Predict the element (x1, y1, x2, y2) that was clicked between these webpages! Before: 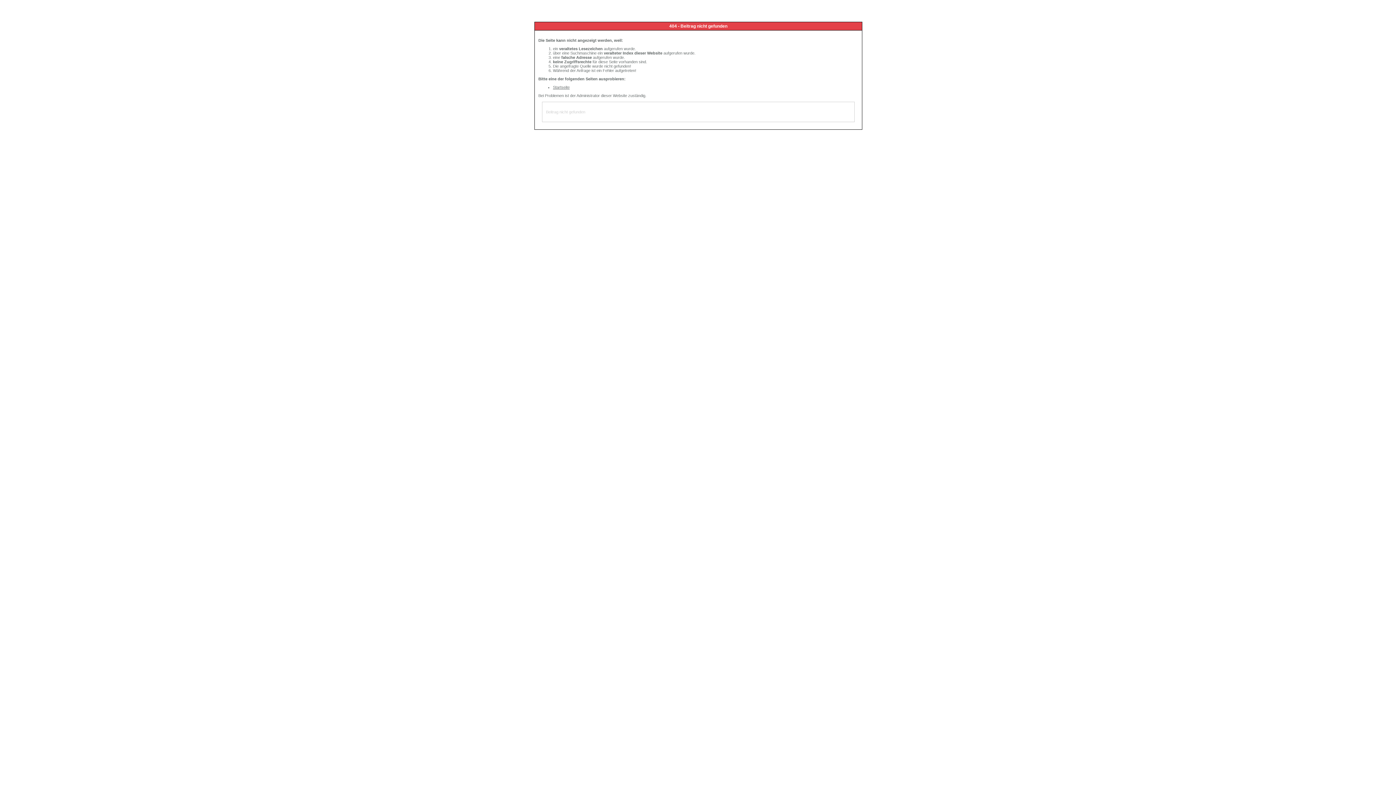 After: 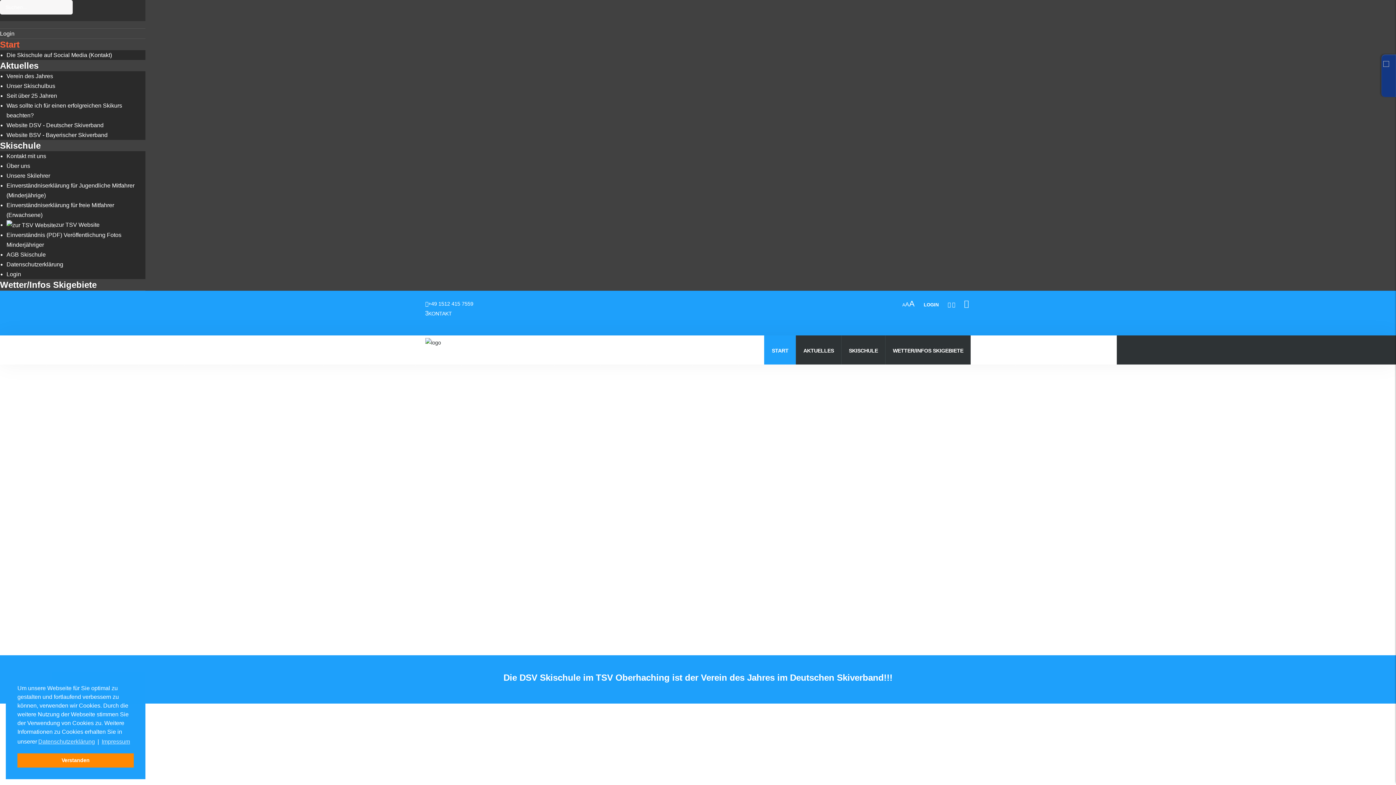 Action: bbox: (553, 85, 569, 89) label: Startseite